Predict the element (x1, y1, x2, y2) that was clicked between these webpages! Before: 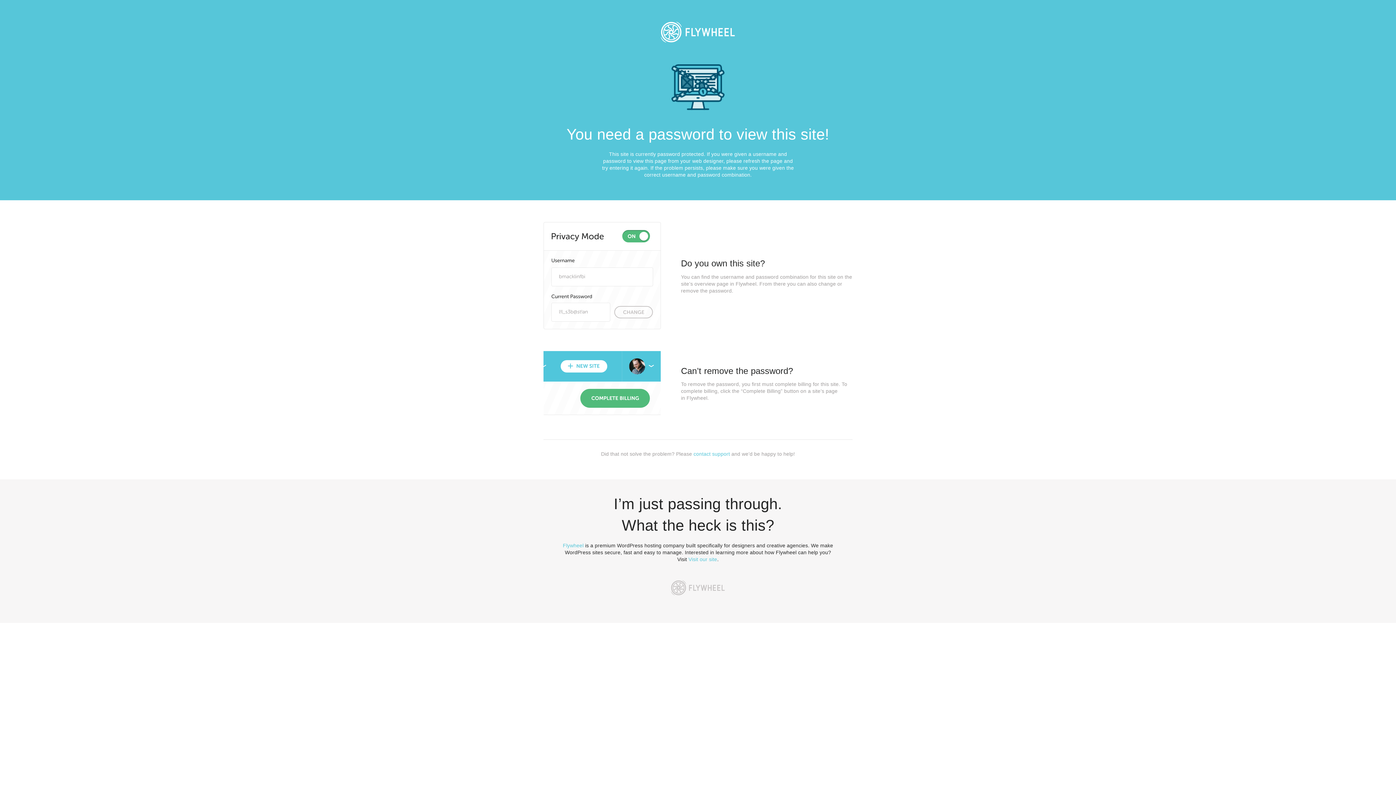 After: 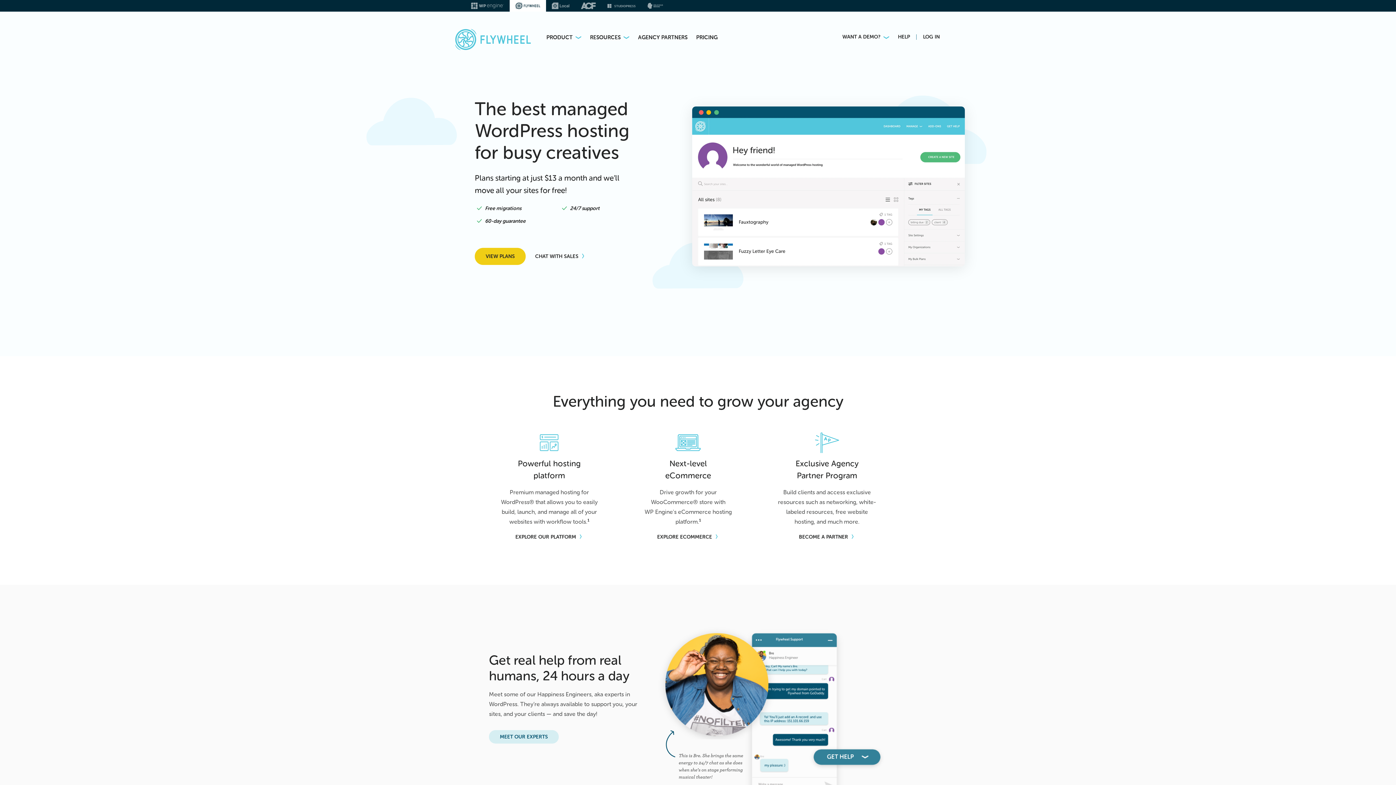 Action: label: Visit our site bbox: (688, 556, 717, 562)